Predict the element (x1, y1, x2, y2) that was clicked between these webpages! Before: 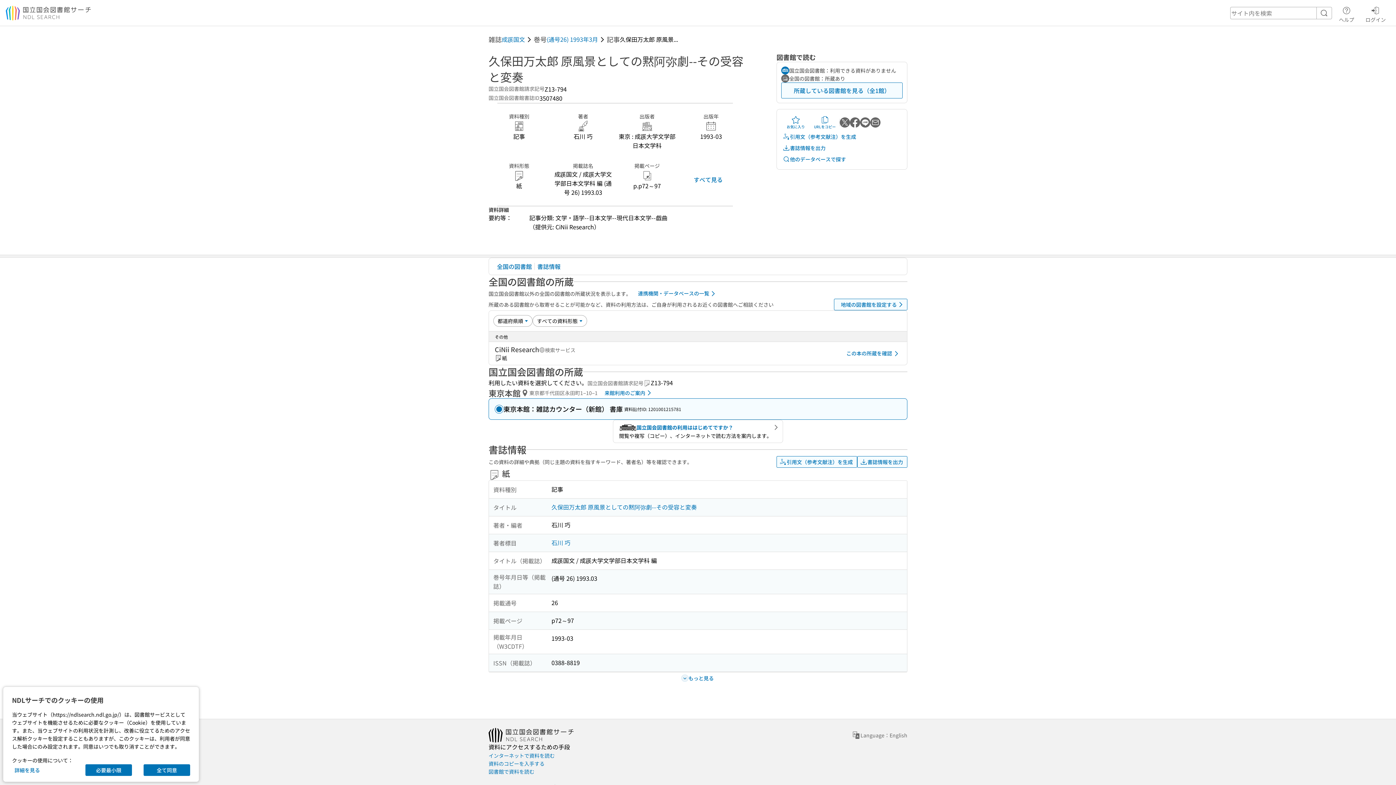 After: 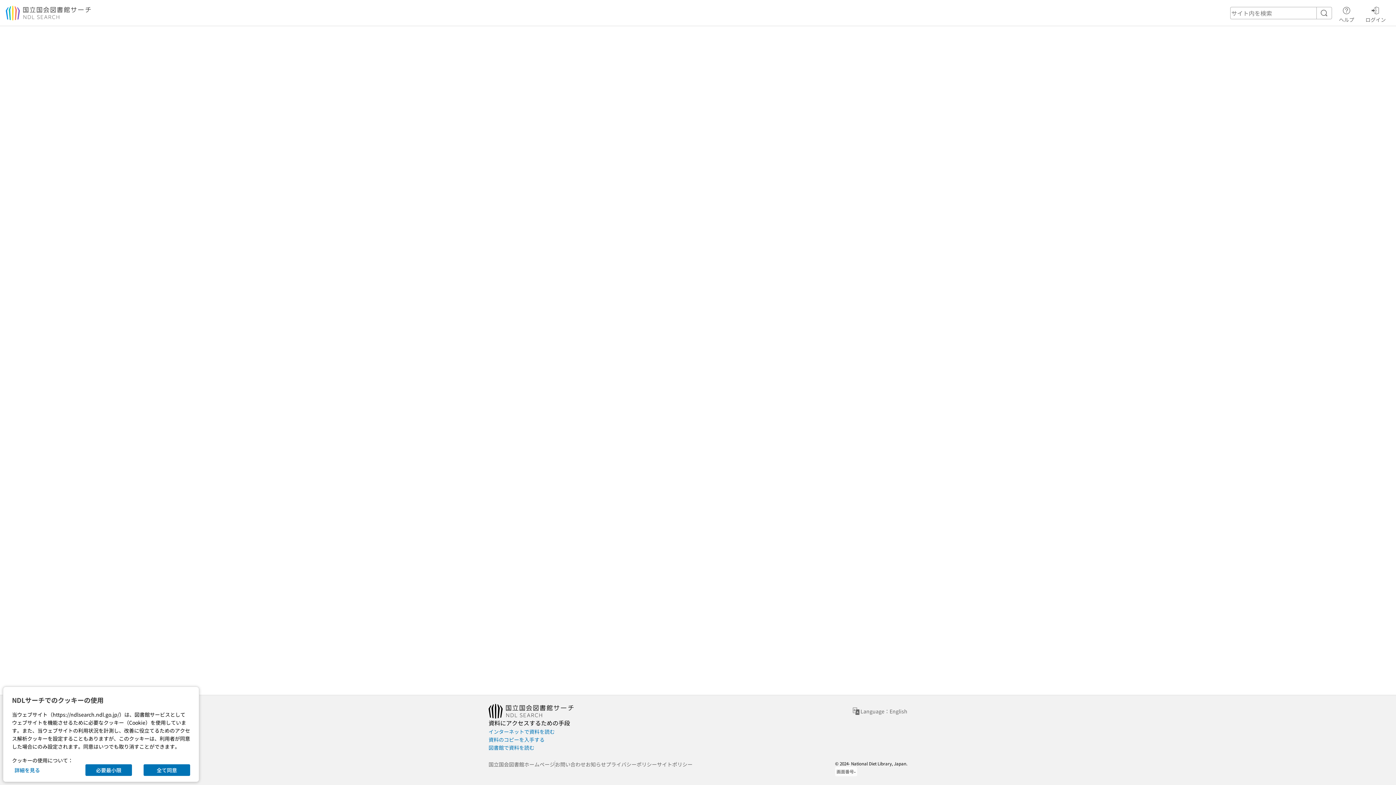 Action: bbox: (585, 760, 606, 768) label: お知らせ